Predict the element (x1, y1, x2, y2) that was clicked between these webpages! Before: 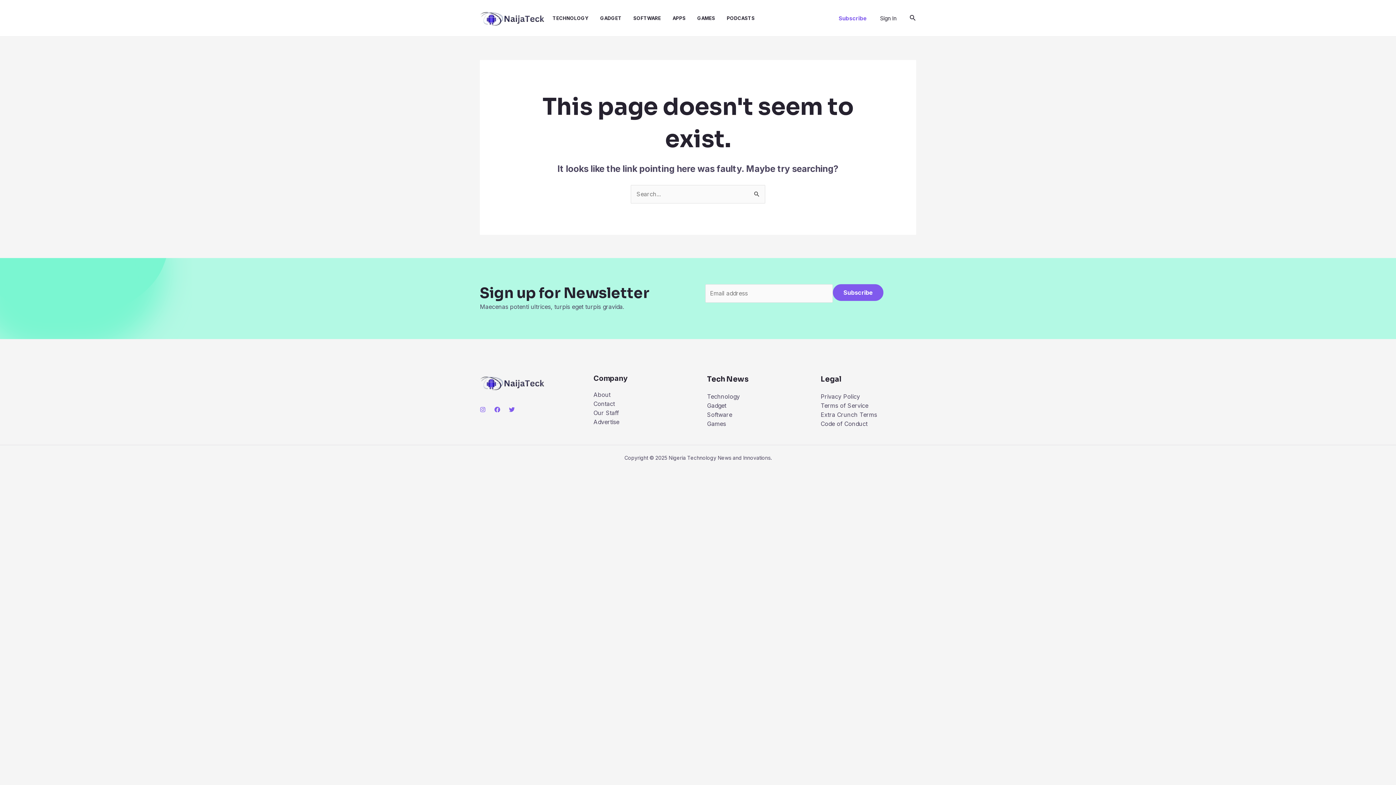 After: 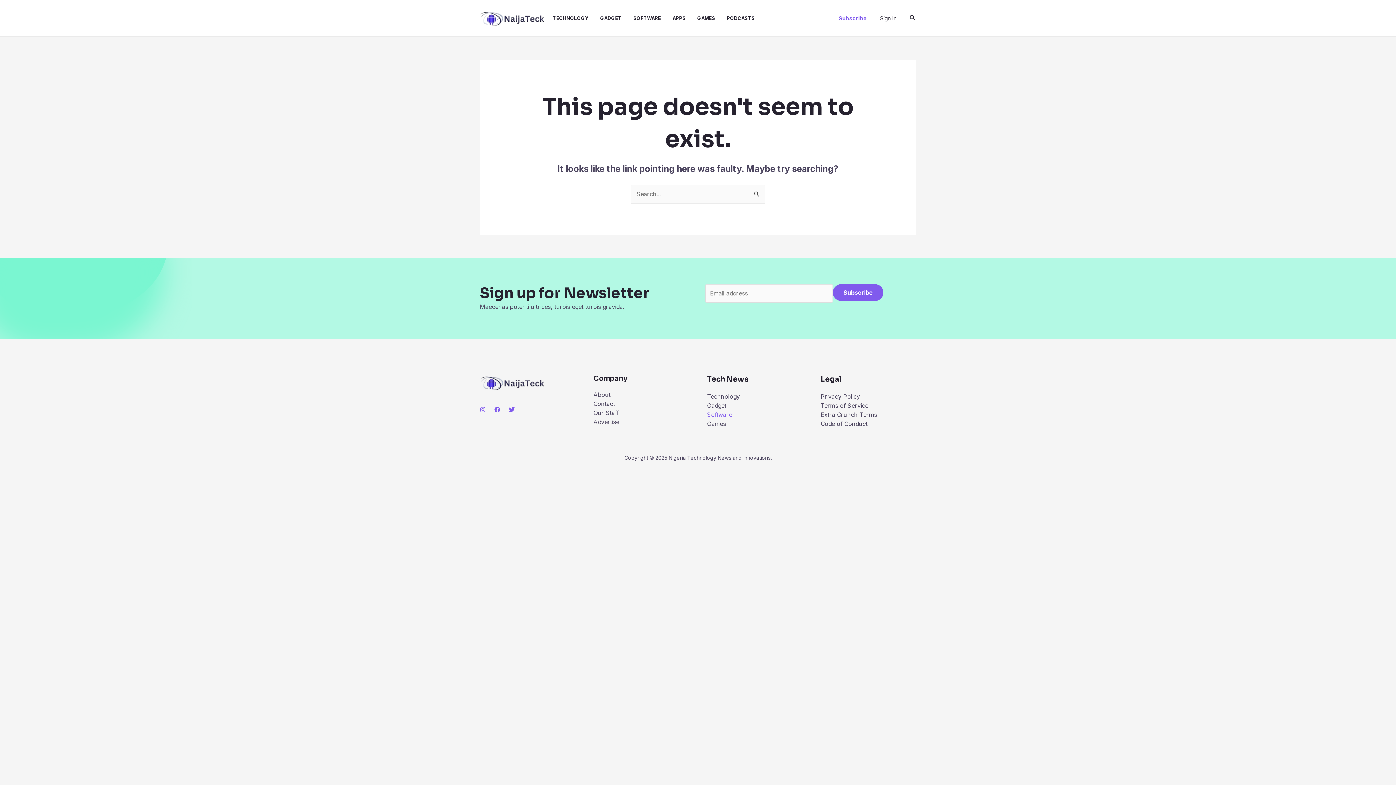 Action: label: Software bbox: (707, 411, 732, 418)